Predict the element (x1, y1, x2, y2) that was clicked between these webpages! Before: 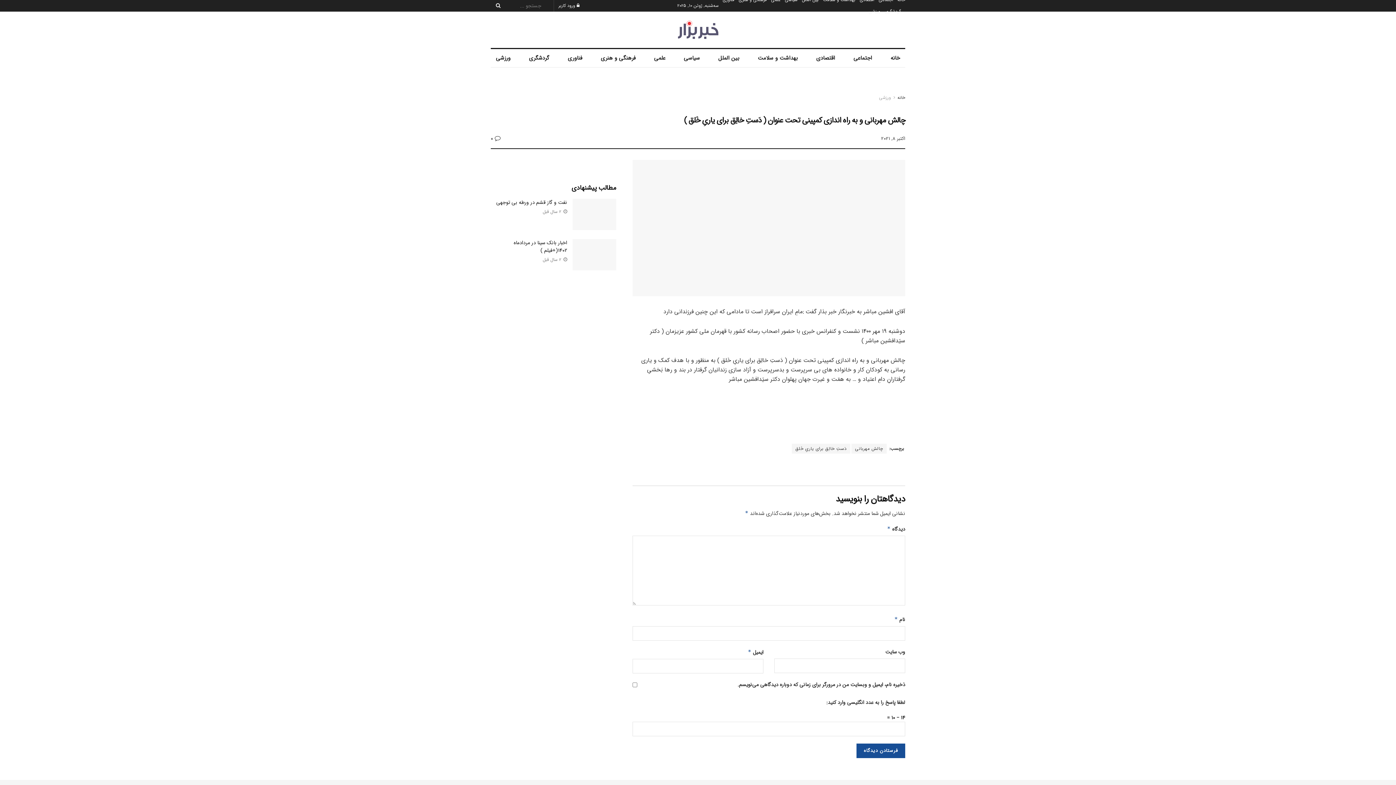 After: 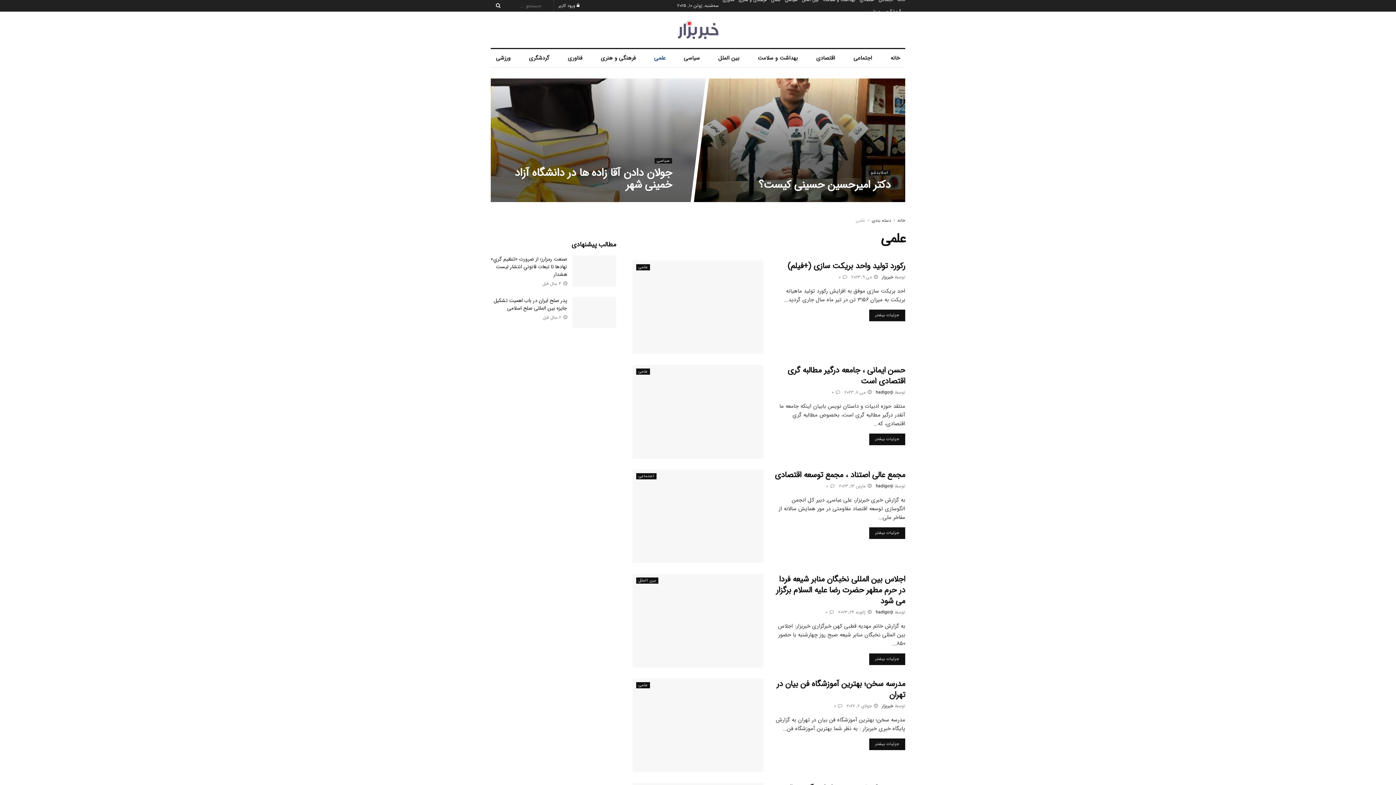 Action: label: علمی bbox: (649, 49, 670, 67)